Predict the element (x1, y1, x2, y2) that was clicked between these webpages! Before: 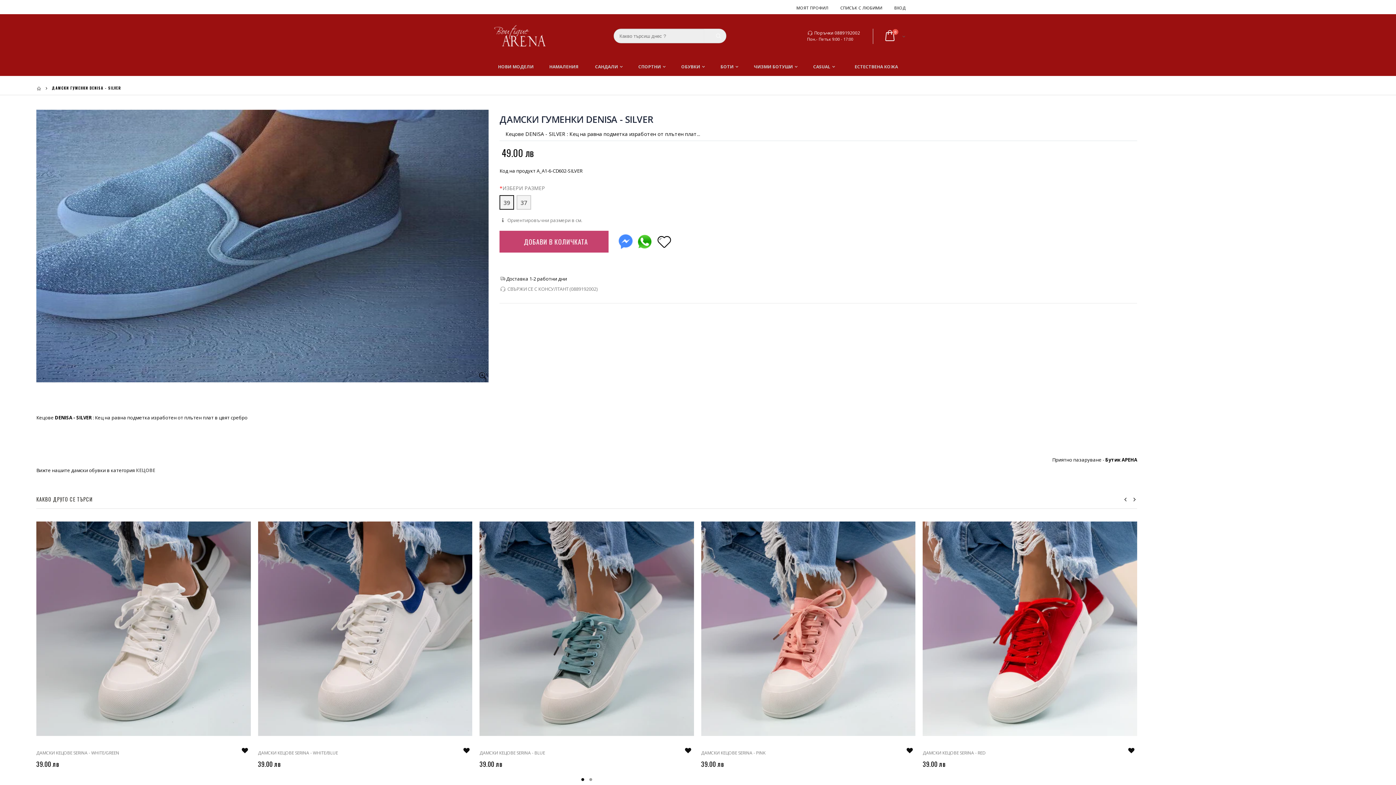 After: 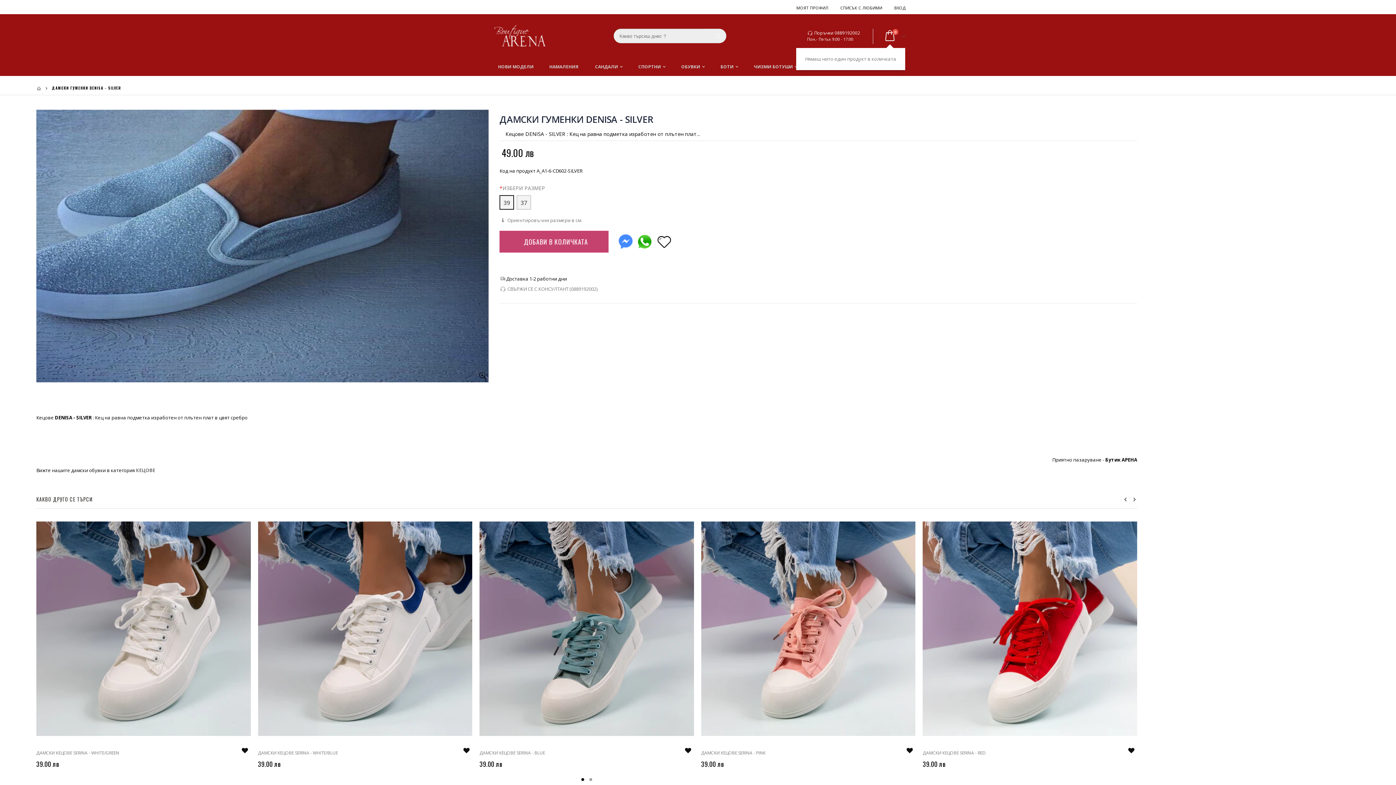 Action: bbox: (881, 29, 905, 43) label: 0